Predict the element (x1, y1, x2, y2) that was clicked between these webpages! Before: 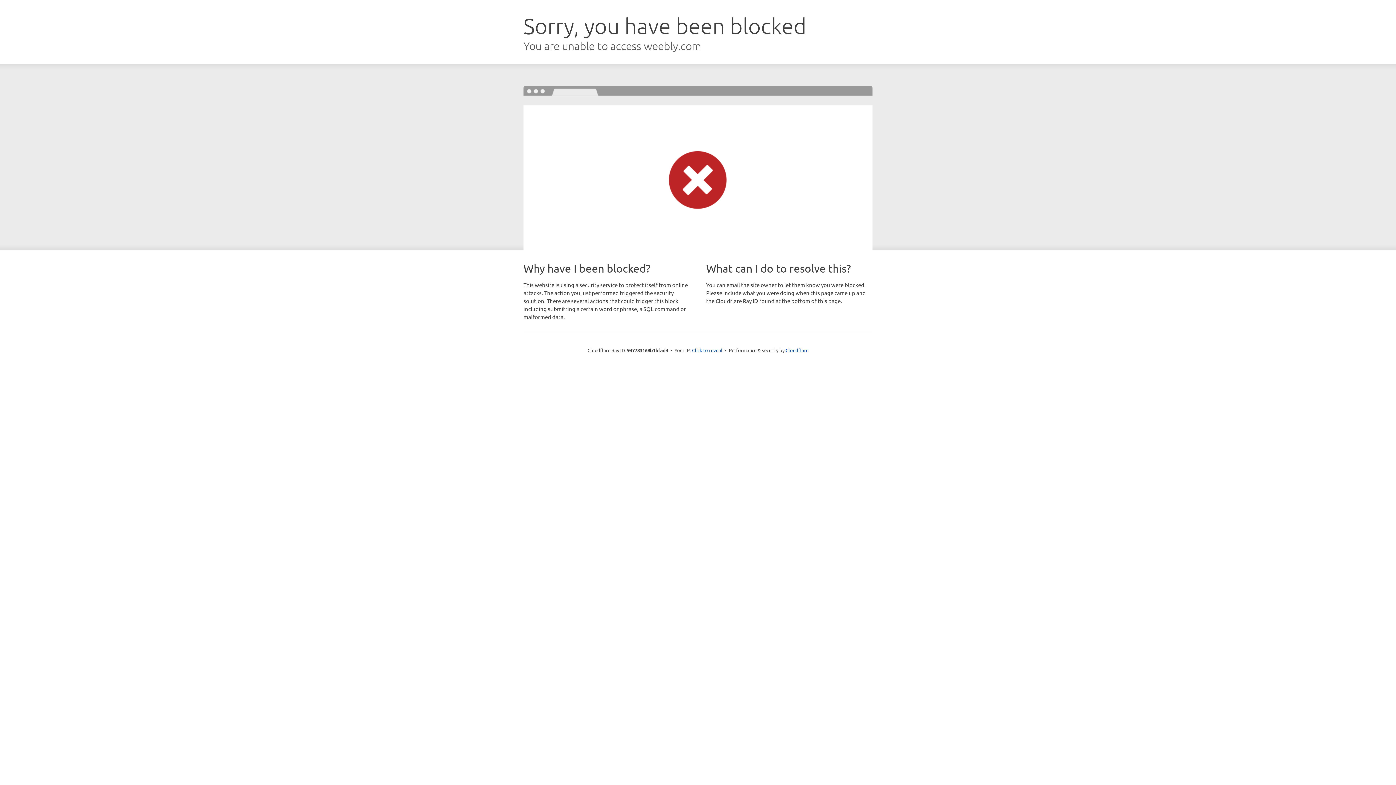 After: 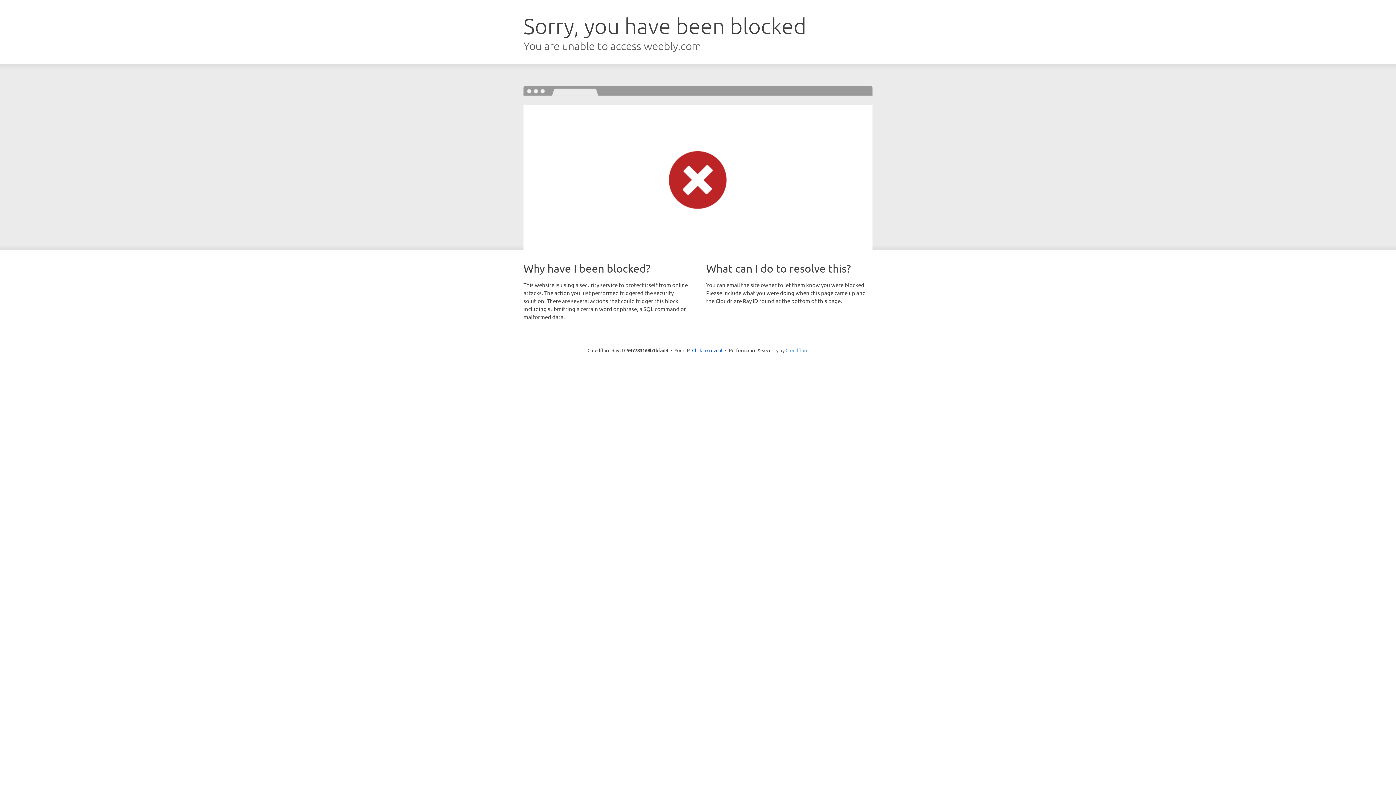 Action: bbox: (785, 347, 808, 353) label: Cloudflare